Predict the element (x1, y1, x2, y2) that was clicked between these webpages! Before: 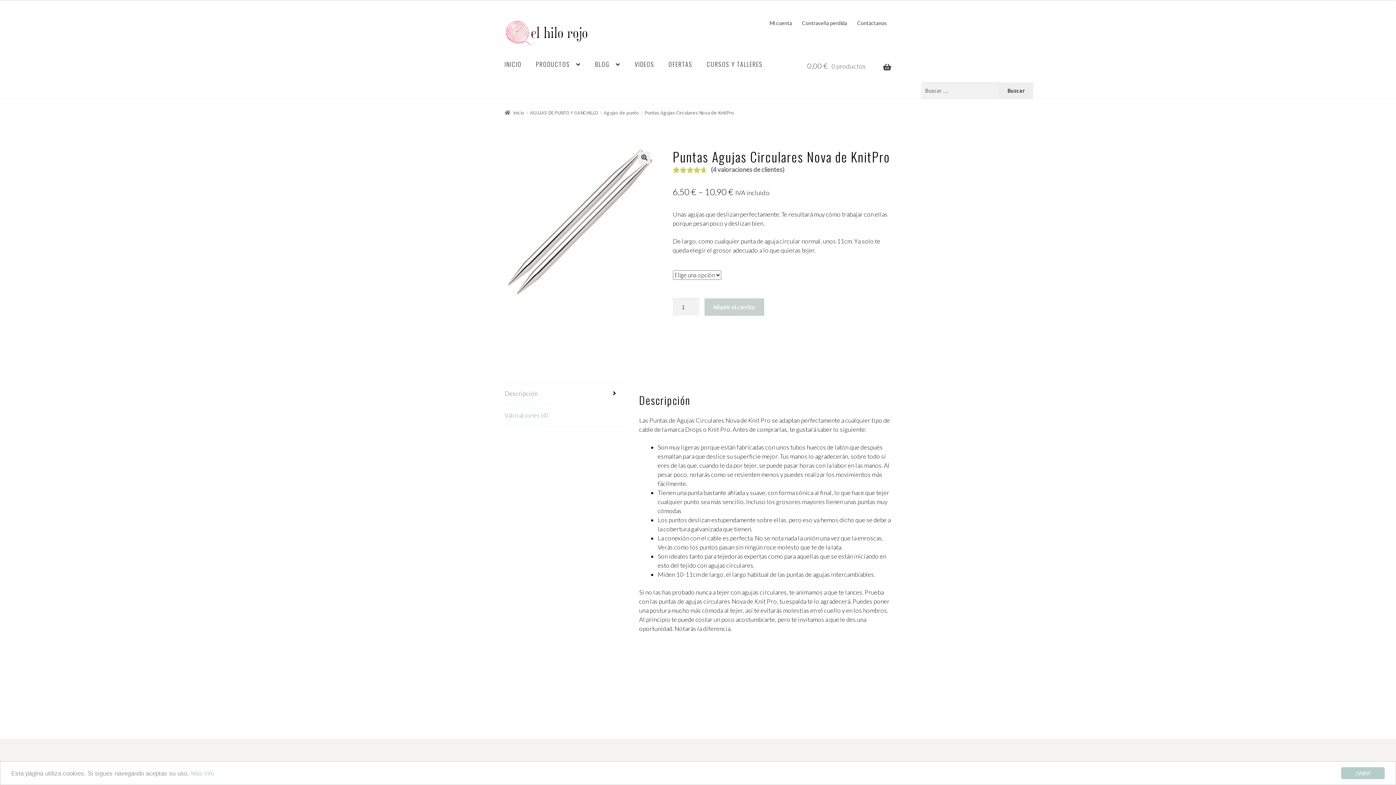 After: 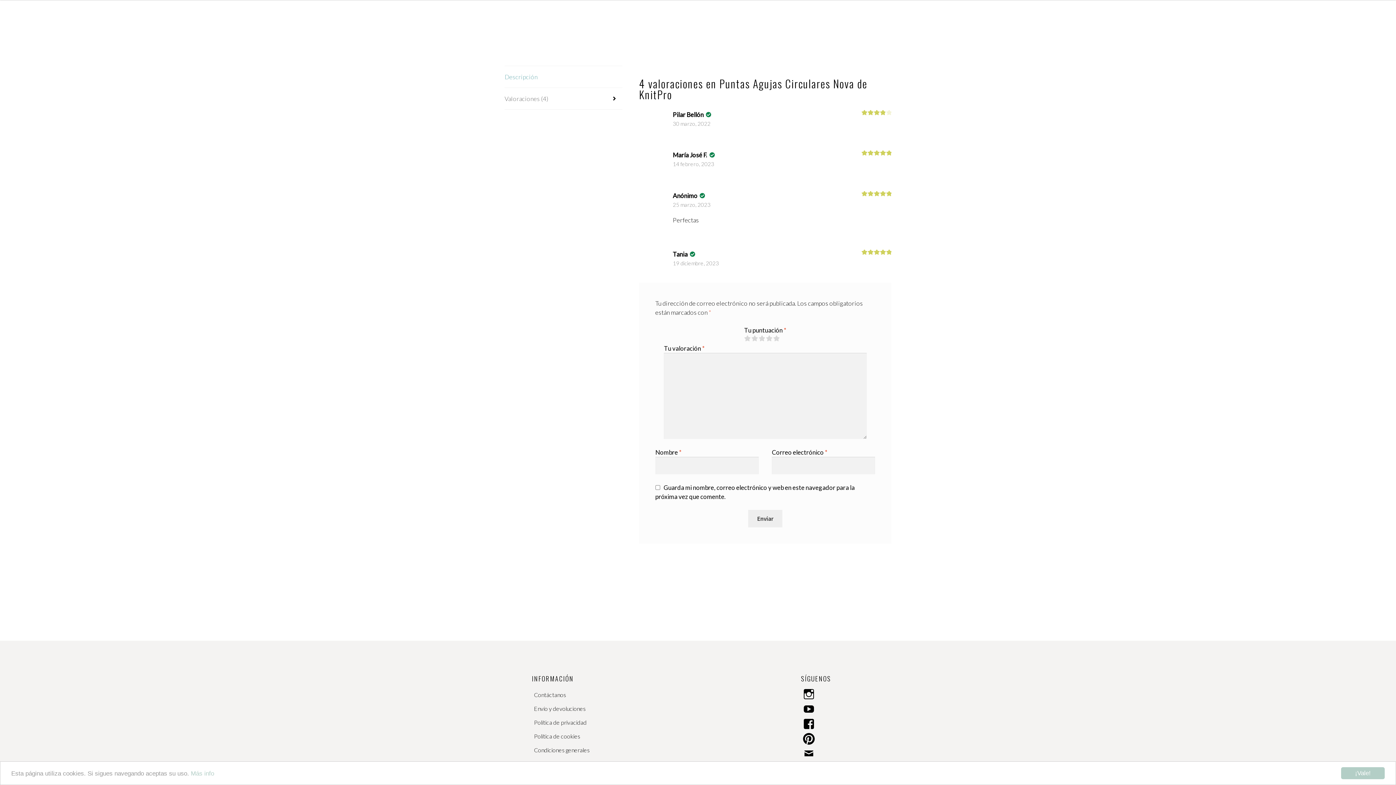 Action: bbox: (711, 165, 784, 173) label: (4 valoraciones de clientes)